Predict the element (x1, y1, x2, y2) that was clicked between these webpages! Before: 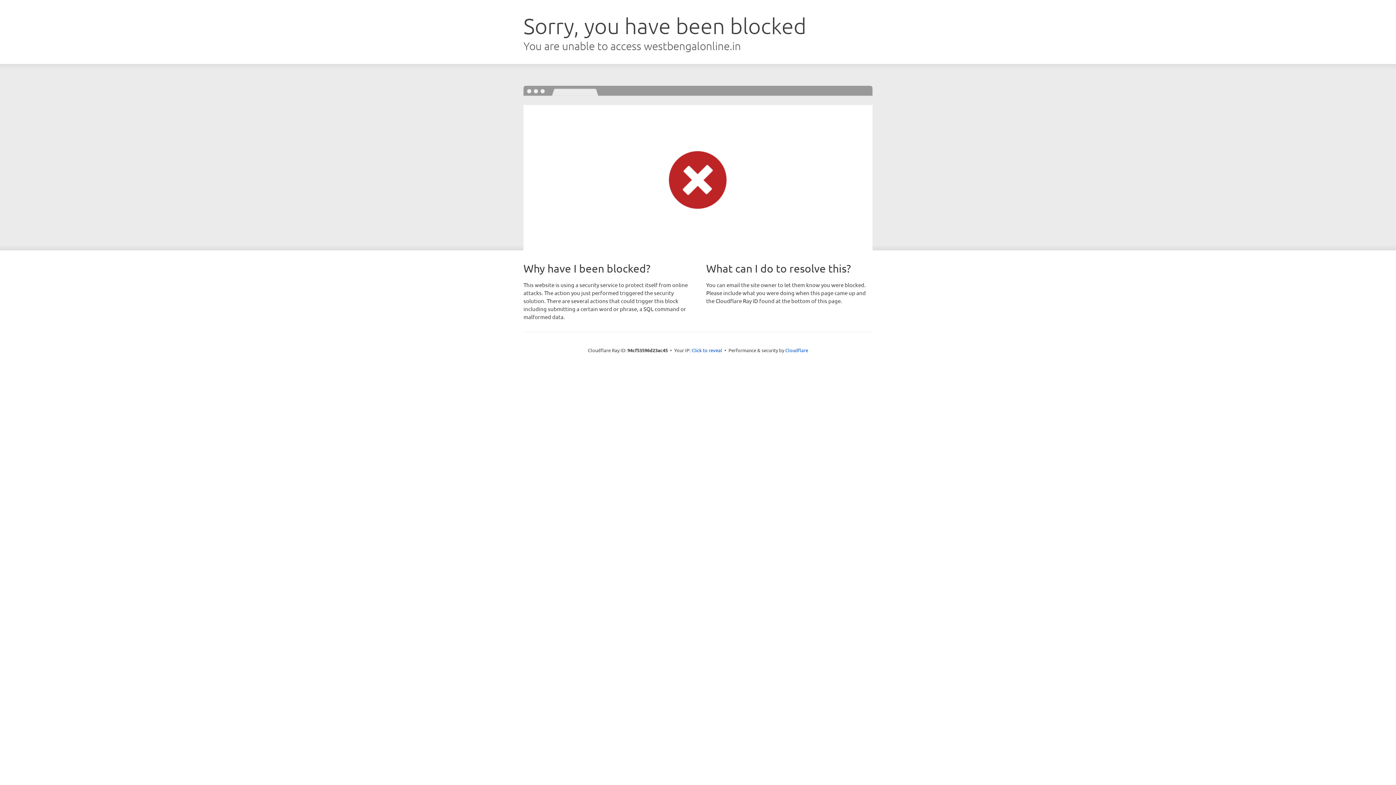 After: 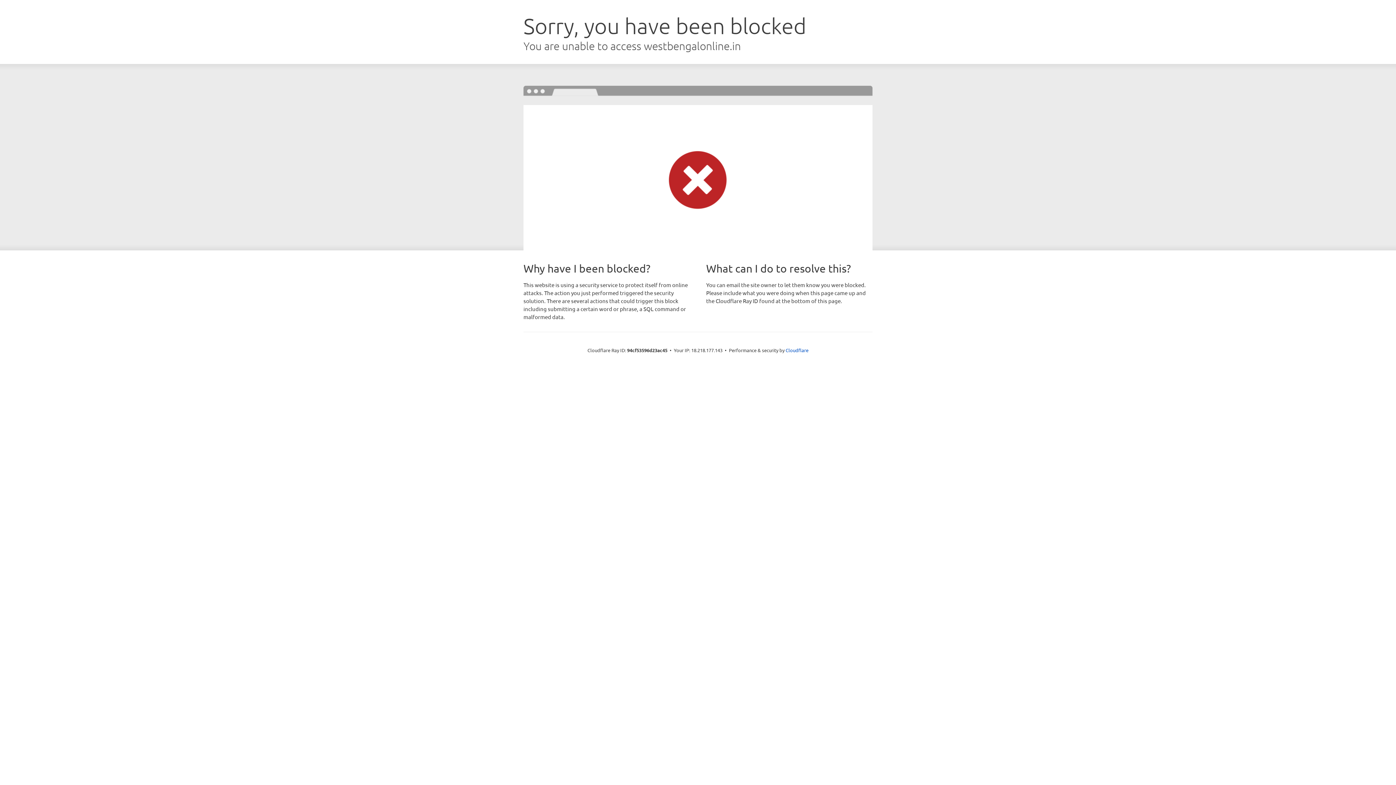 Action: label: Click to reveal bbox: (691, 346, 722, 353)